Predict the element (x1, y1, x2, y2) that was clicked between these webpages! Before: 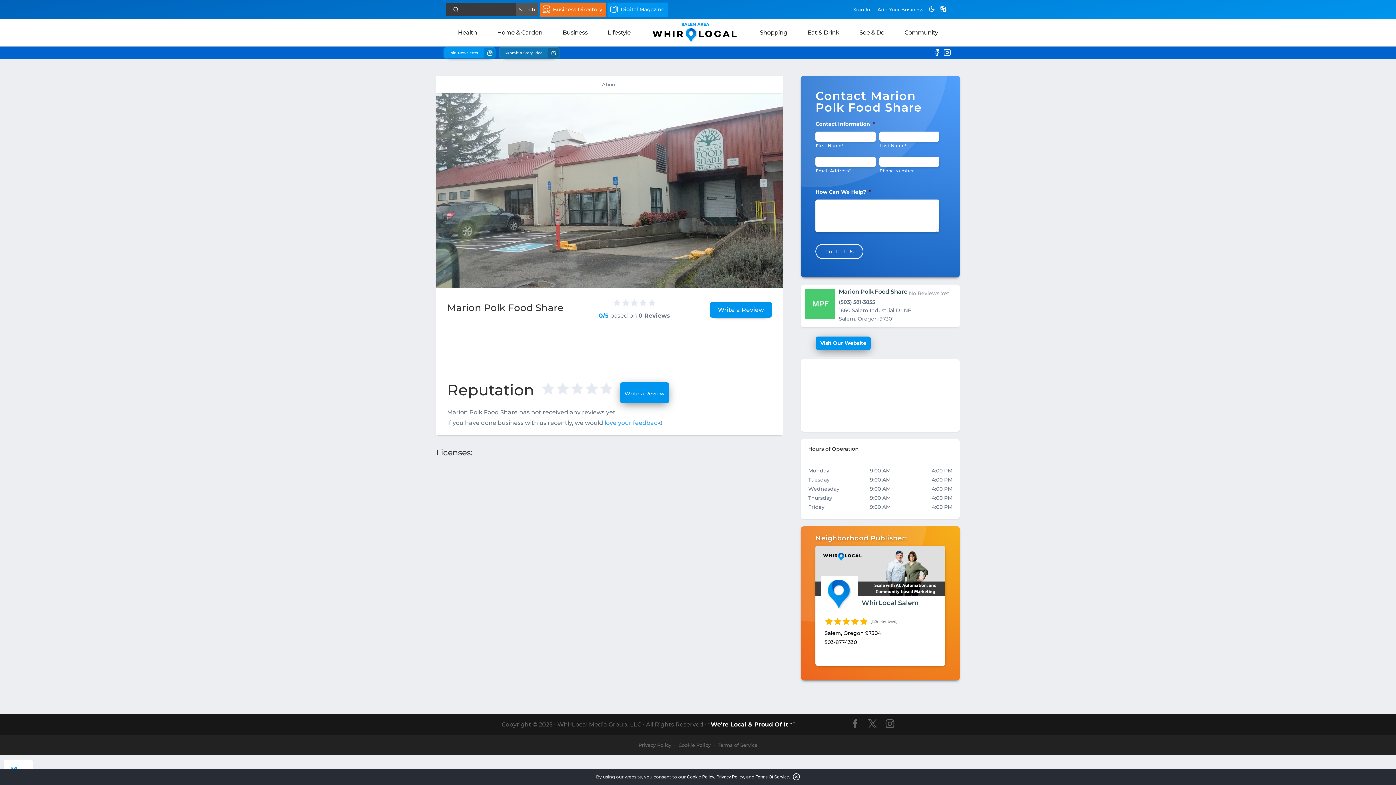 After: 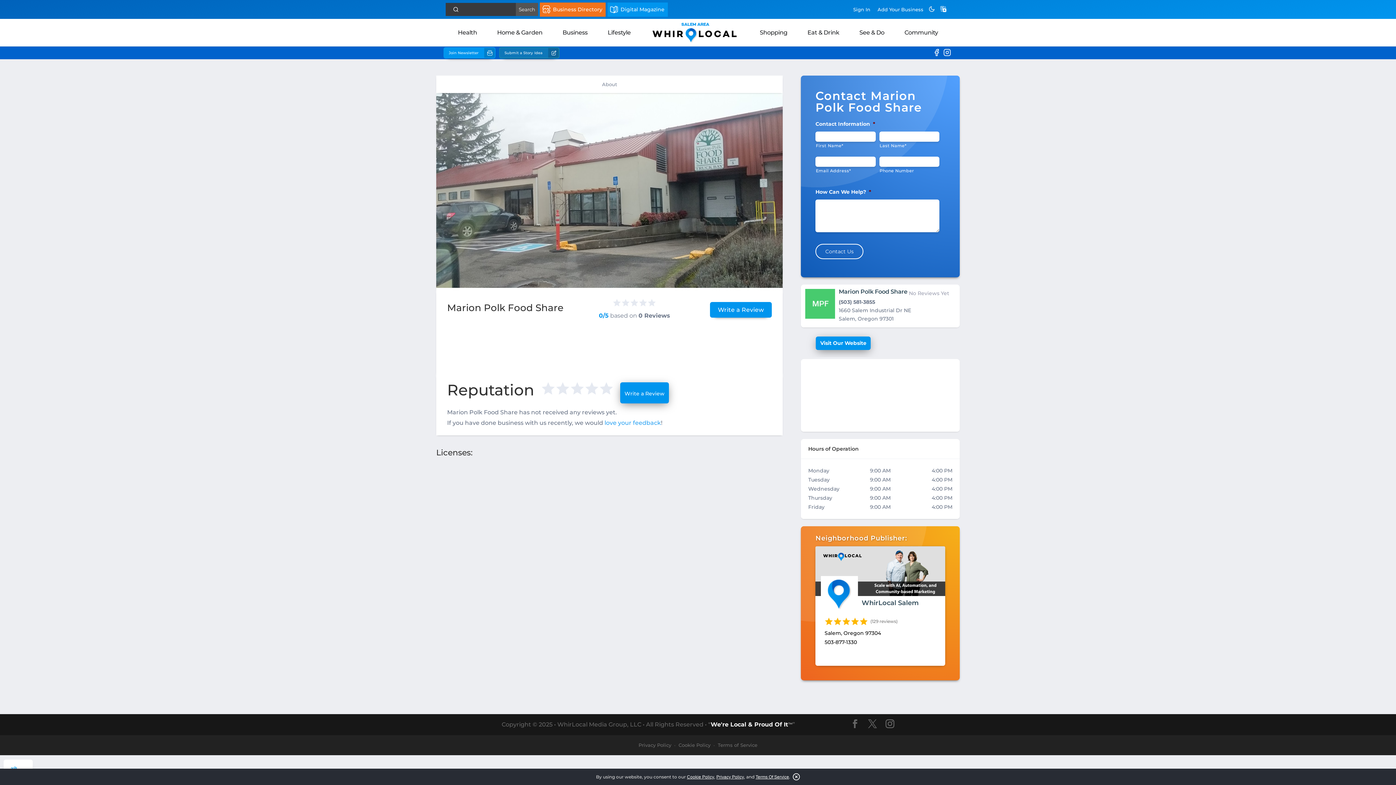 Action: bbox: (931, 47, 942, 58)